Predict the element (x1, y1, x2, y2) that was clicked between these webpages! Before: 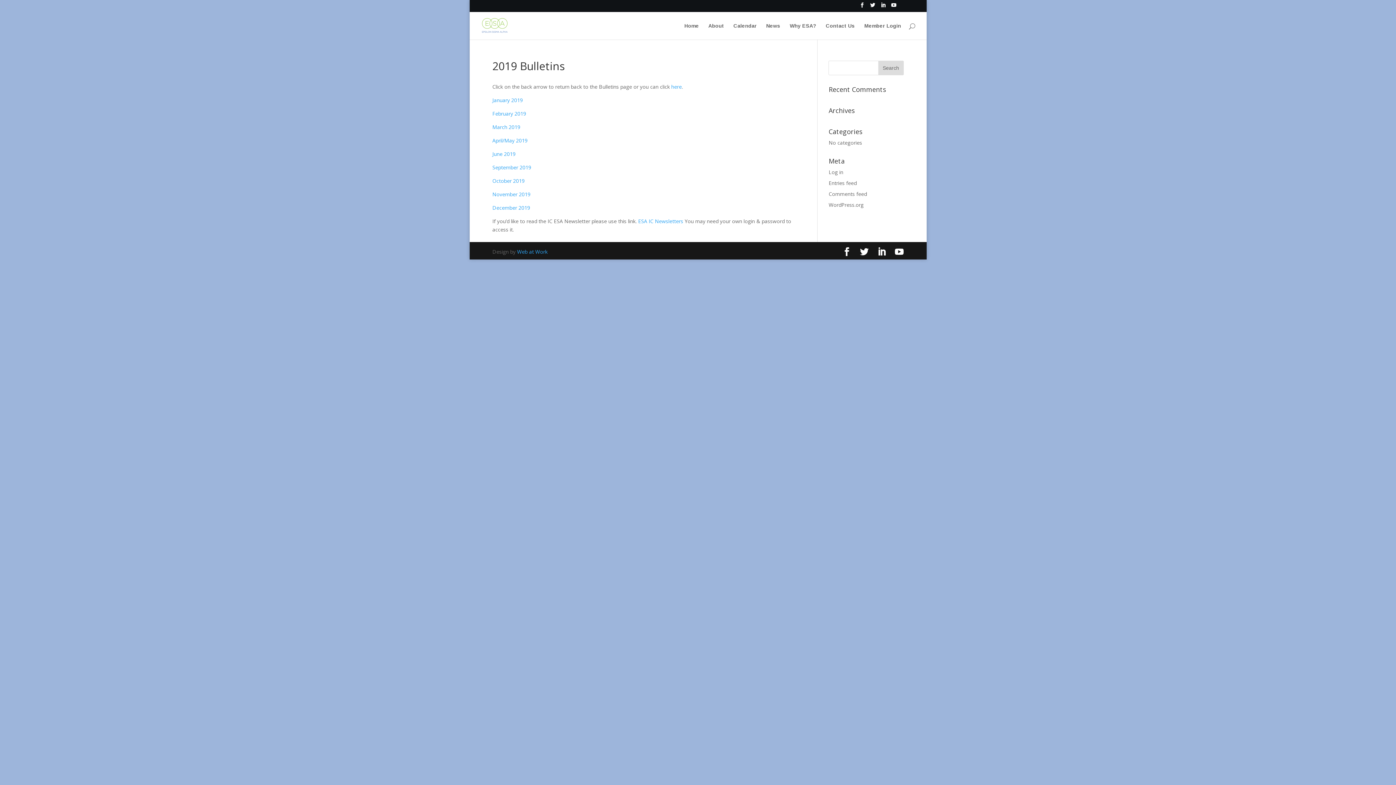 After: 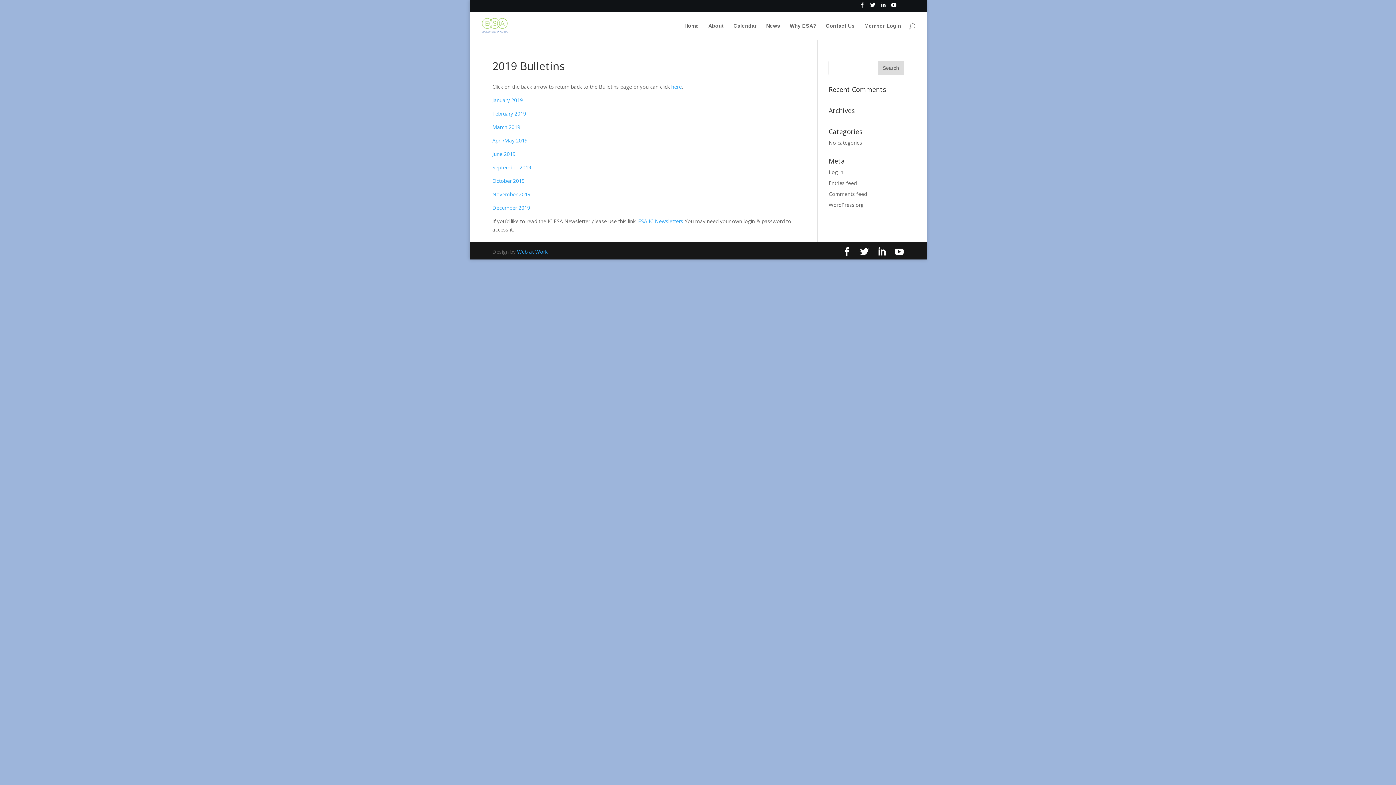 Action: bbox: (638, 217, 683, 224) label: ESA IC Newsletters